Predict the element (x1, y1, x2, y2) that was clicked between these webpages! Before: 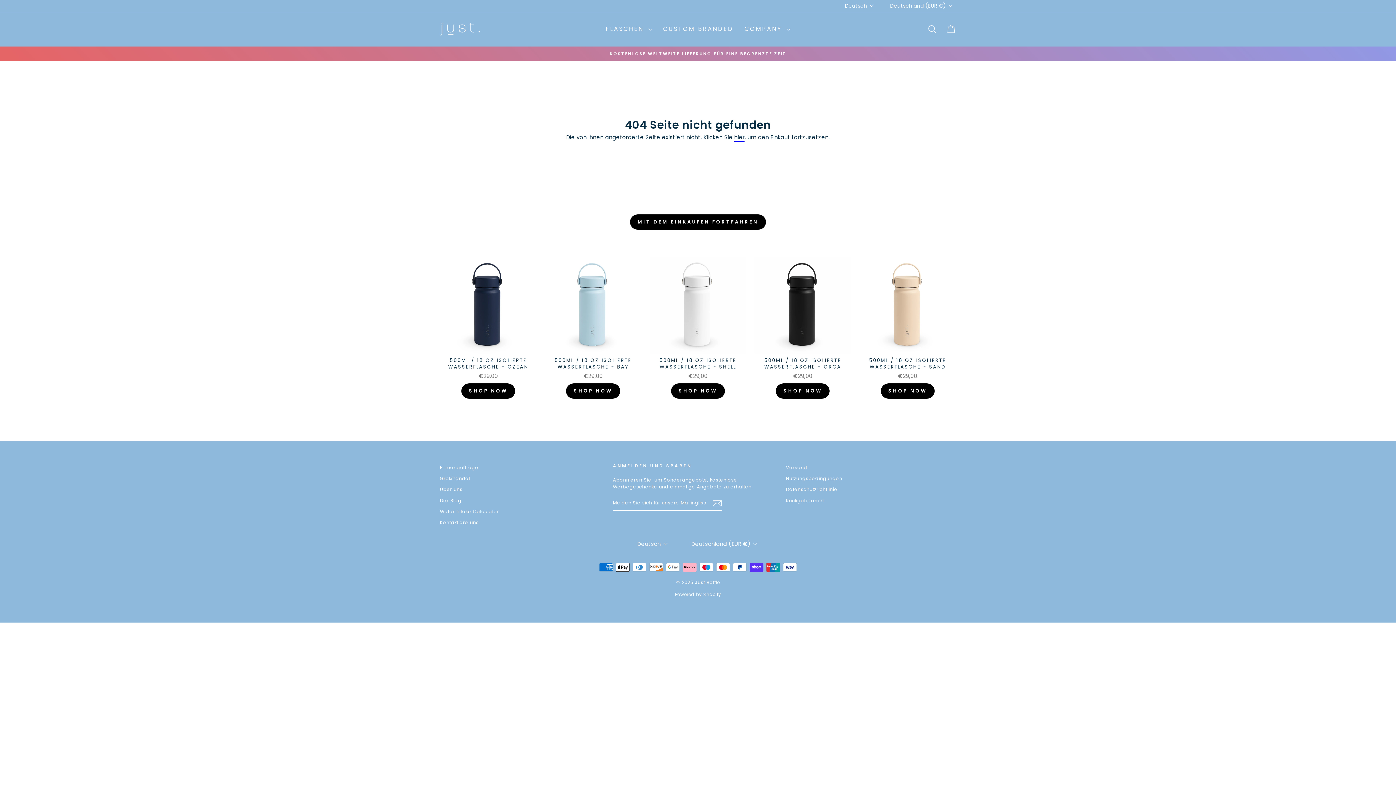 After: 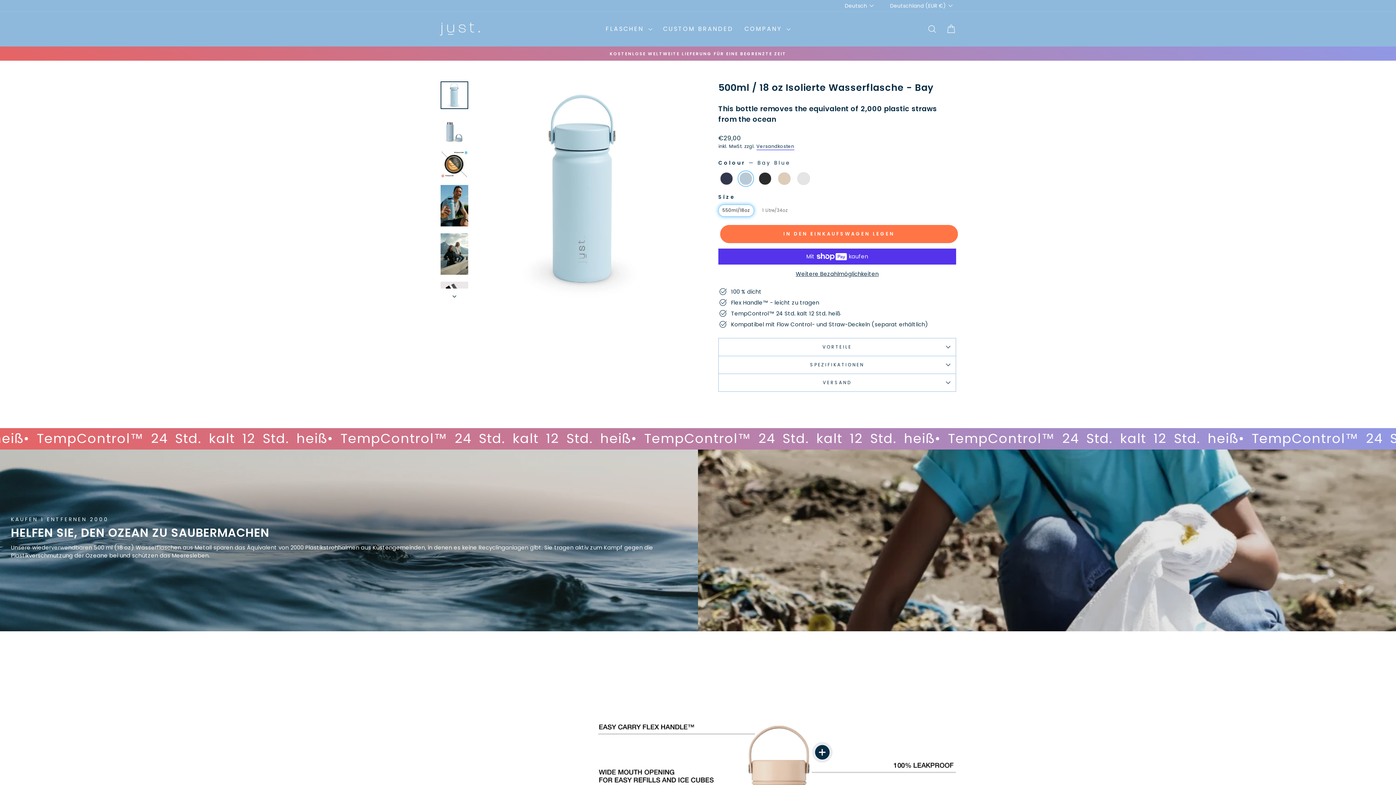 Action: label: 500ML / 18 OZ ISOLIERTE WASSERFLASCHE - BAY
€29,00
SHOP NOW bbox: (544, 353, 641, 402)